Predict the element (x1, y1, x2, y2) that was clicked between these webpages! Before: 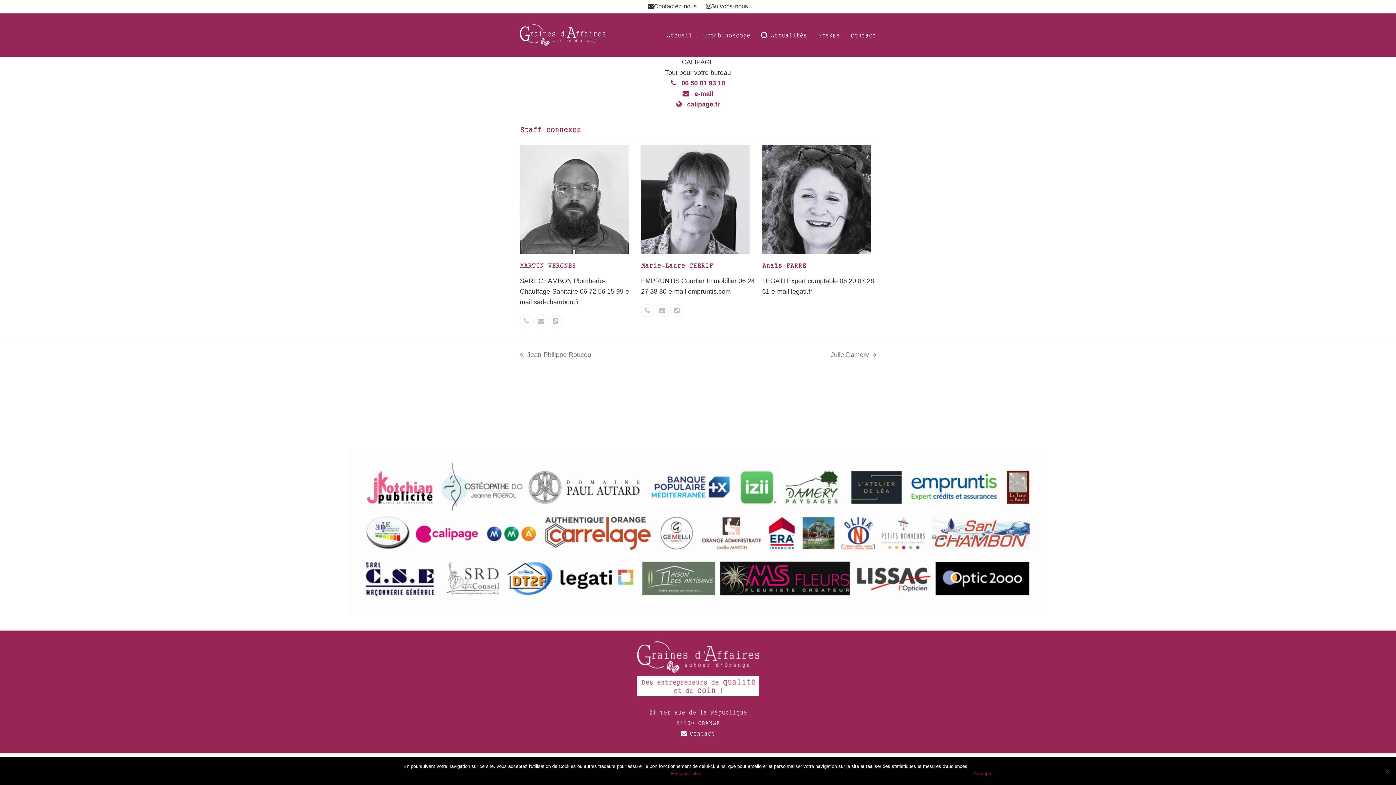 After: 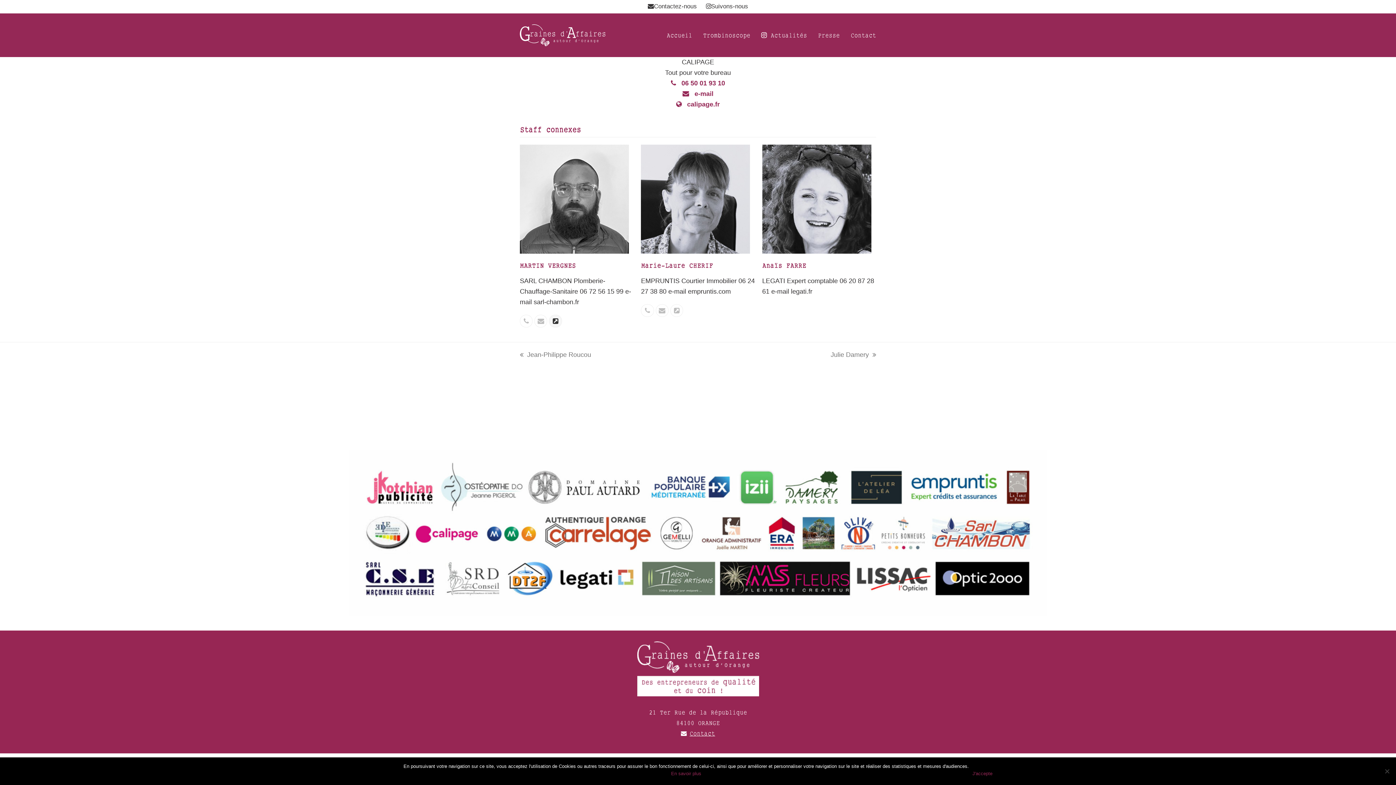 Action: bbox: (549, 314, 562, 327) label: Site internet